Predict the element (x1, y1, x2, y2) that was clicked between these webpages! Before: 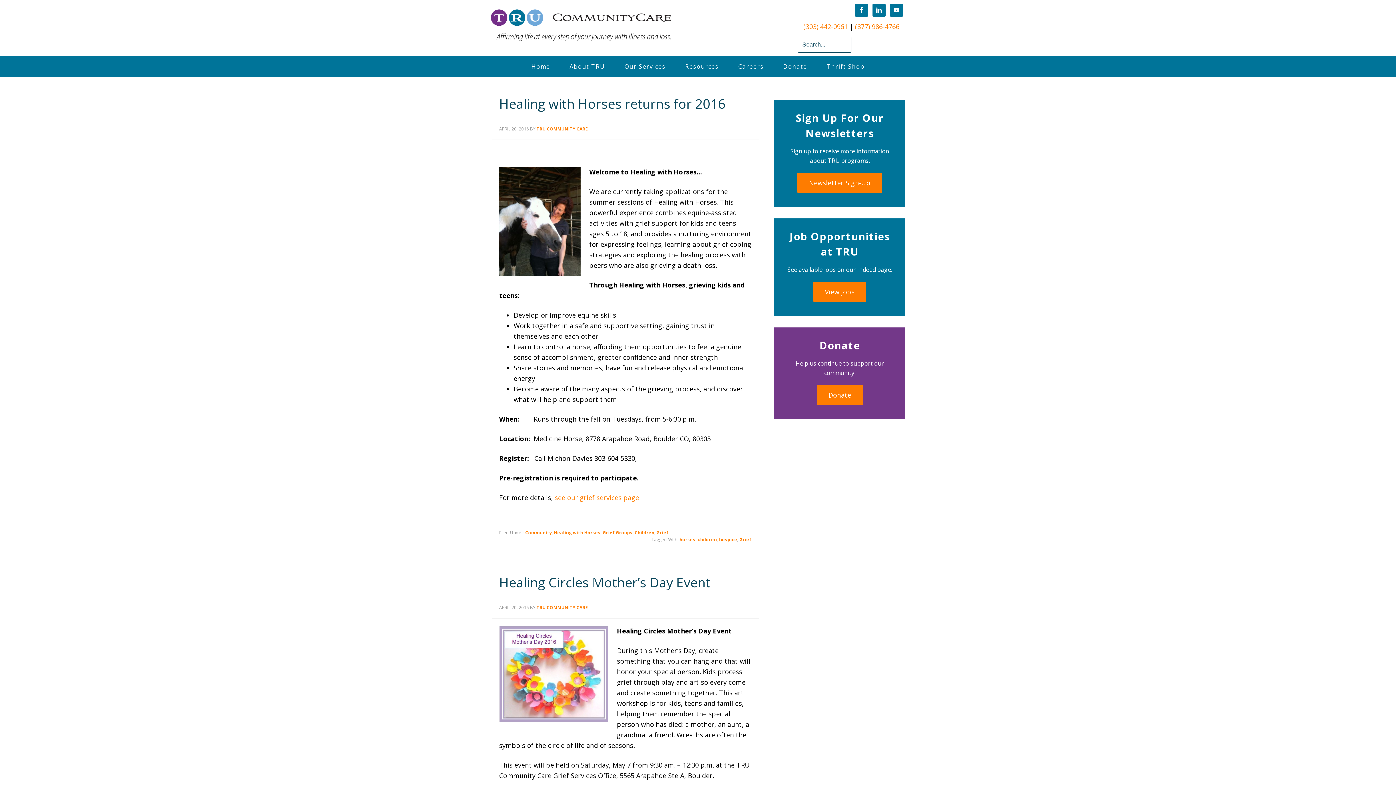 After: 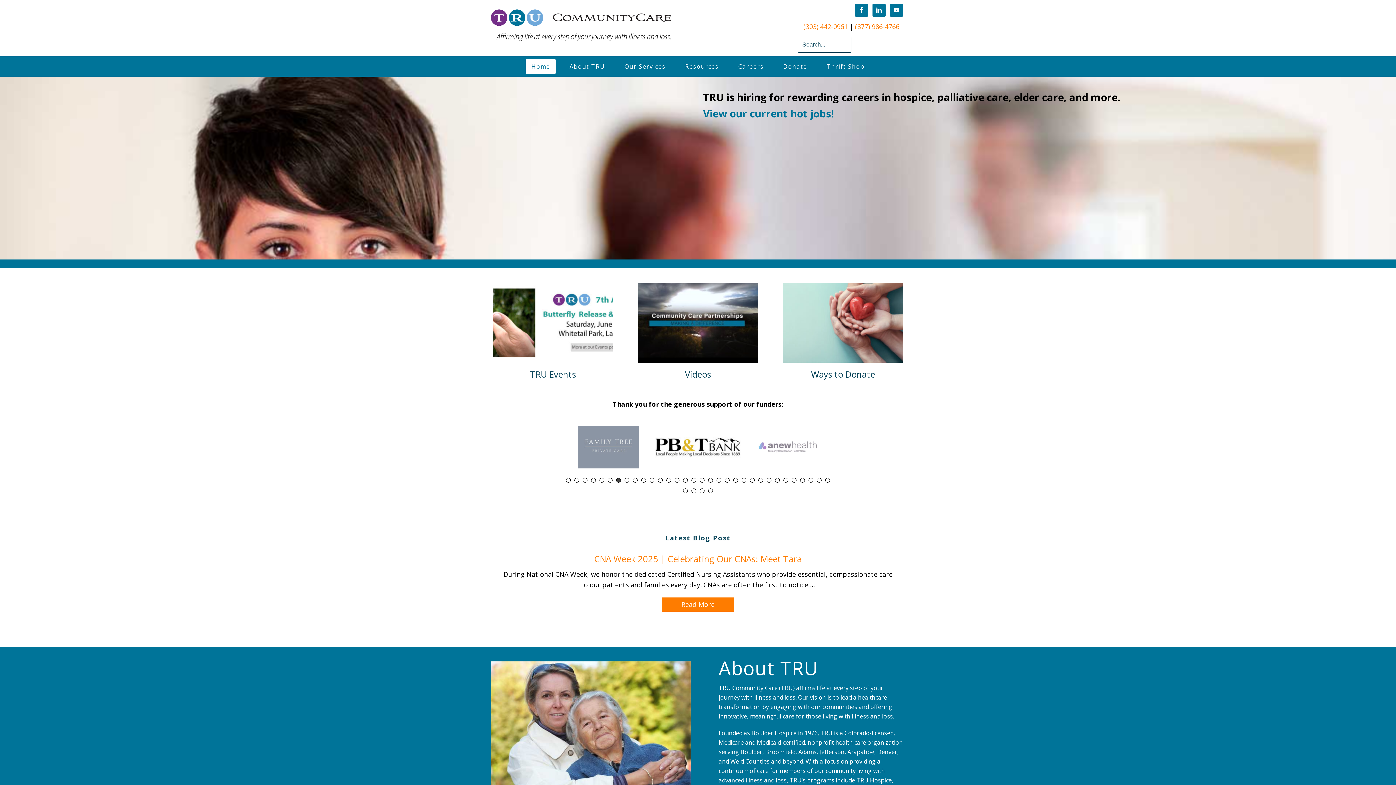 Action: label: Home bbox: (525, 59, 556, 73)